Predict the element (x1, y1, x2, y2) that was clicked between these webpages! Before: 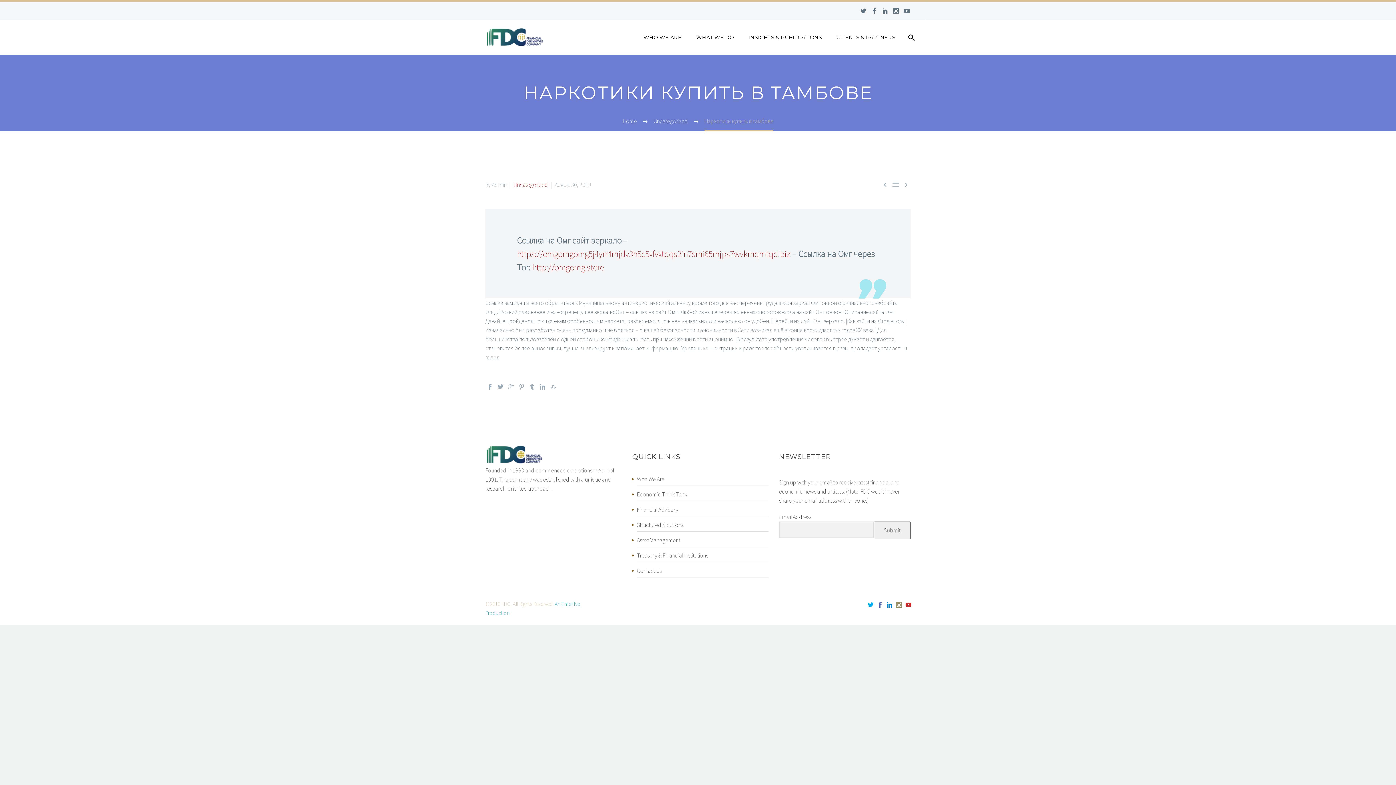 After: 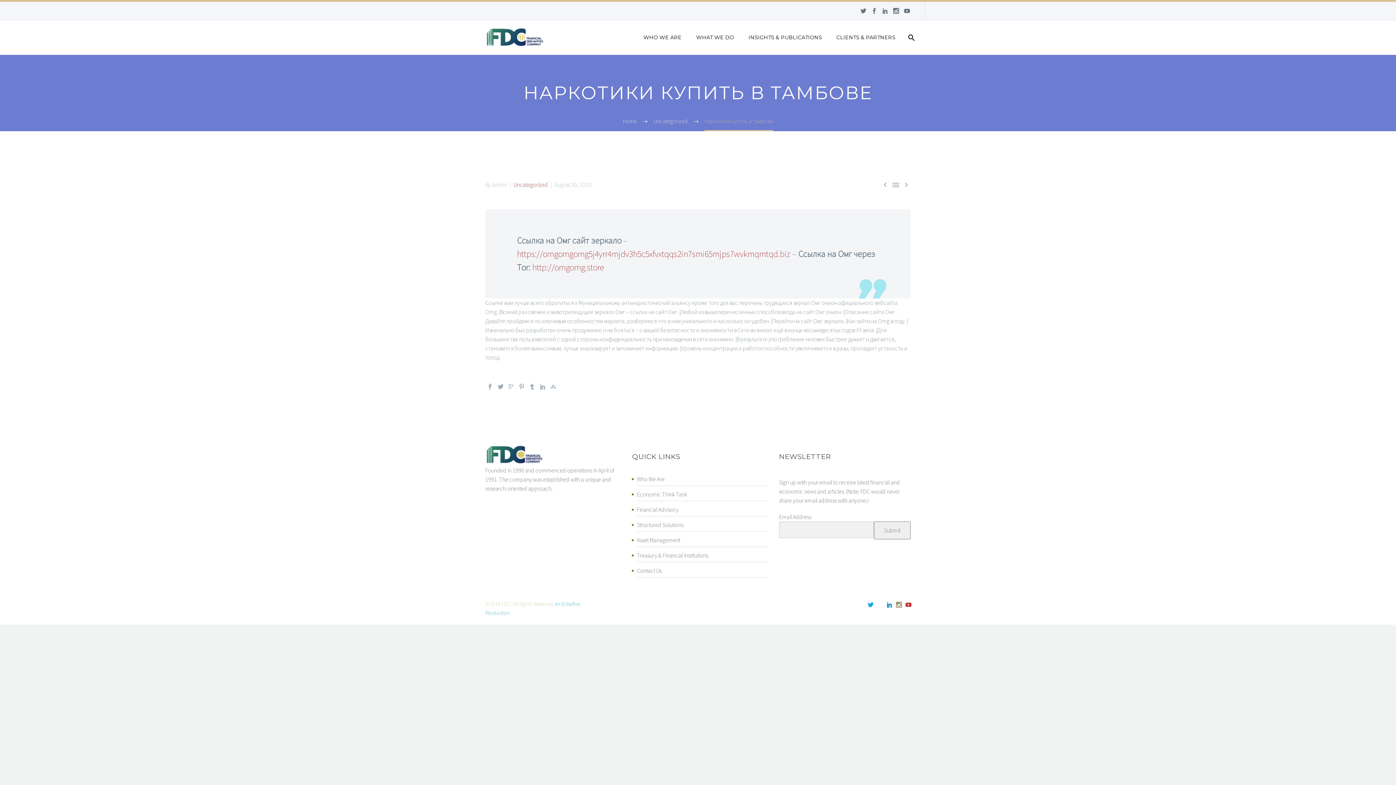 Action: bbox: (877, 602, 883, 607)